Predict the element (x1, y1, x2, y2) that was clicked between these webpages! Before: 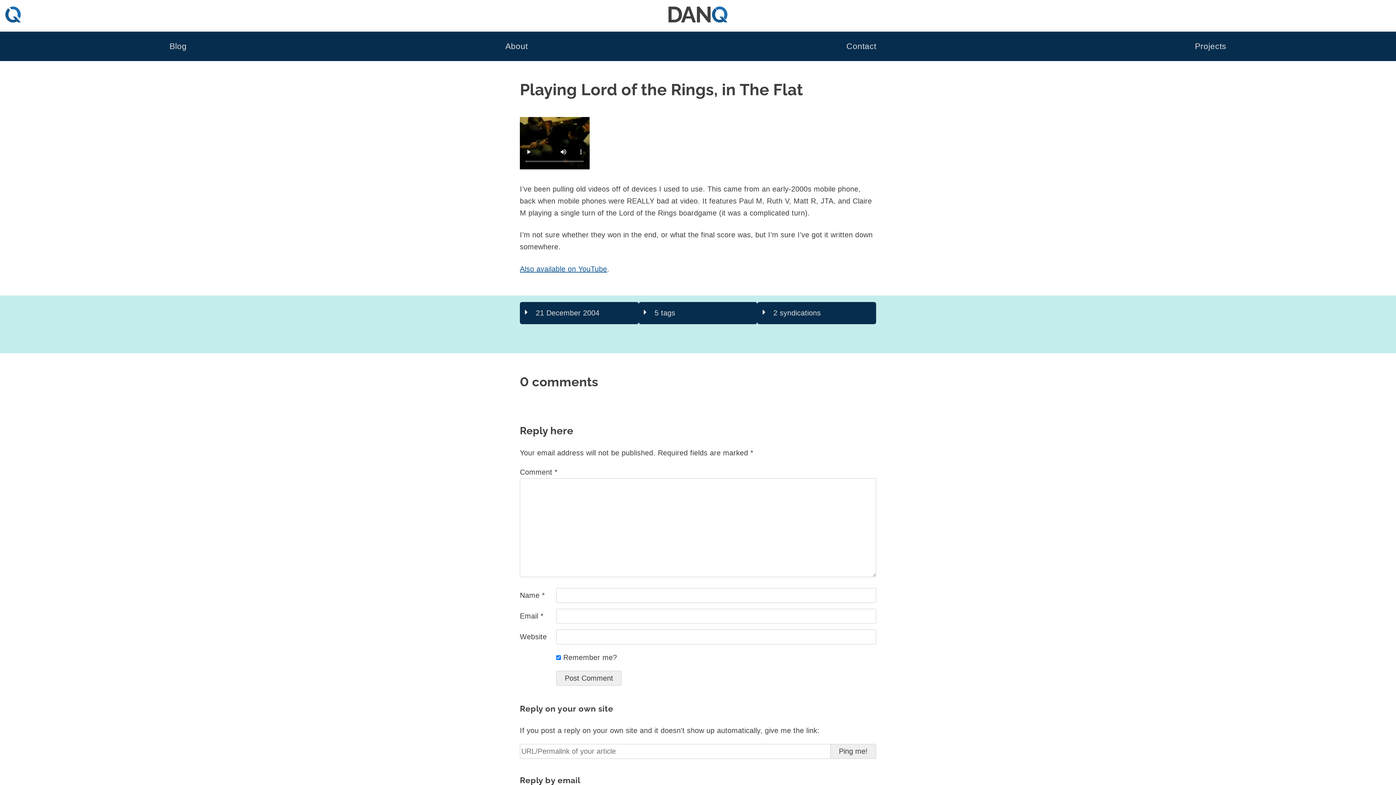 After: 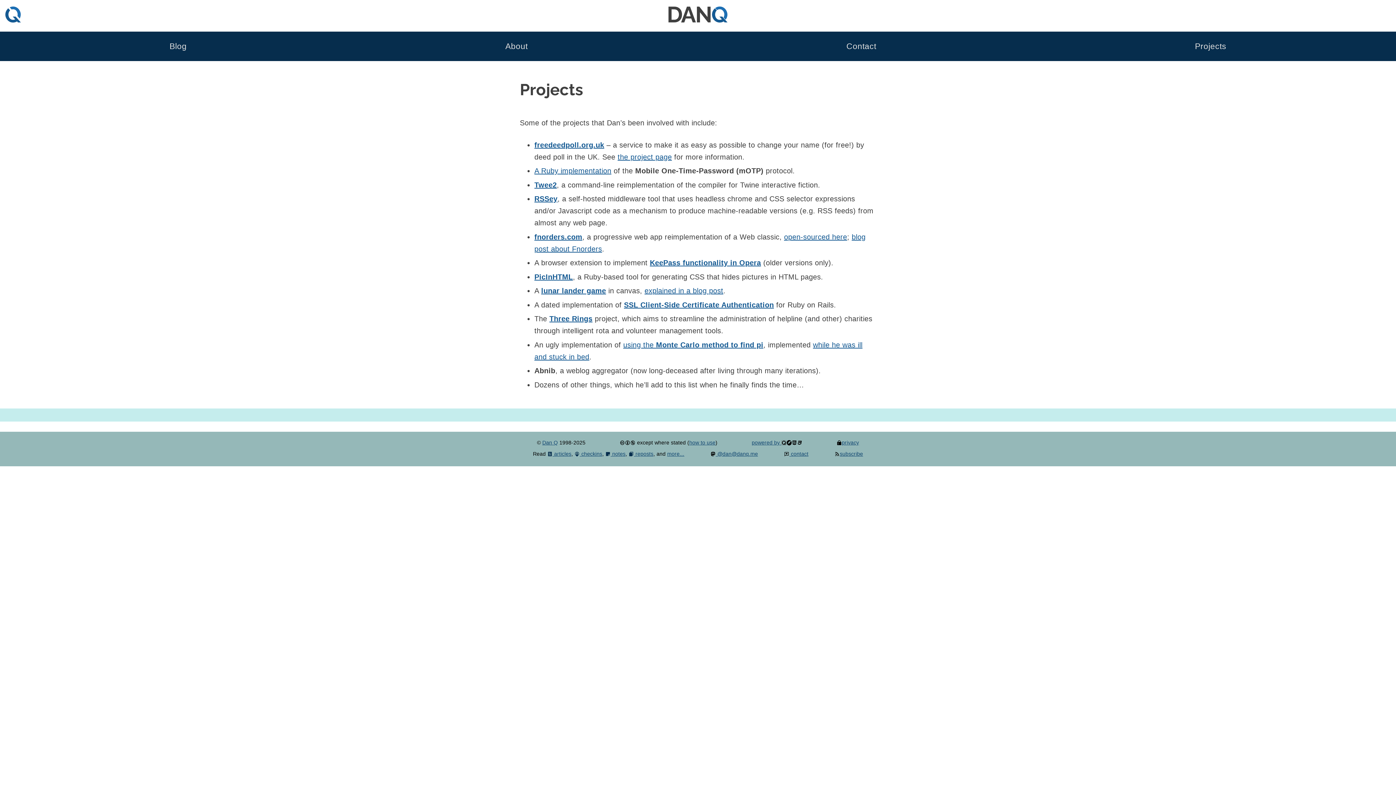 Action: label: Projects bbox: (1195, 38, 1226, 54)